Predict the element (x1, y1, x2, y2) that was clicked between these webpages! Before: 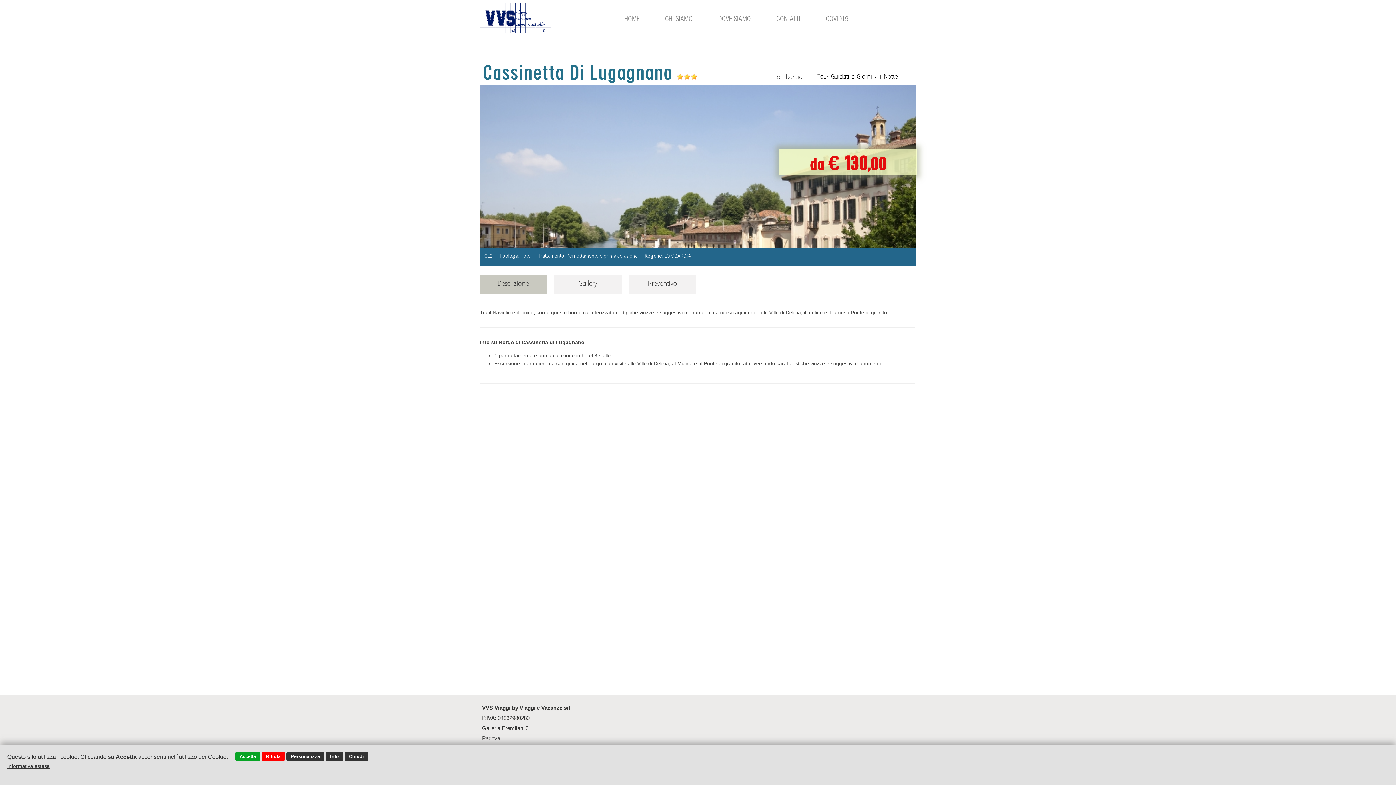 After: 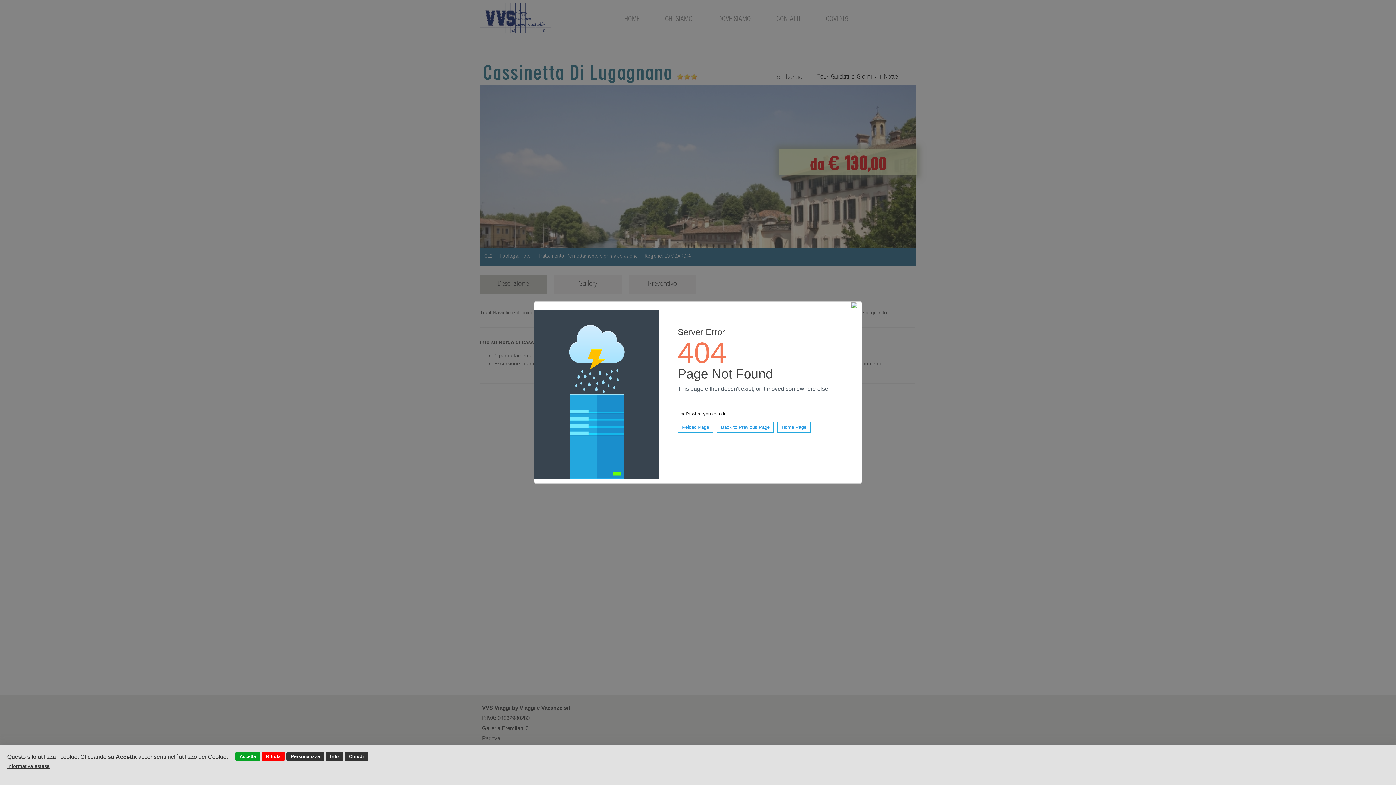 Action: bbox: (7, 763, 49, 769) label: Informativa estesa